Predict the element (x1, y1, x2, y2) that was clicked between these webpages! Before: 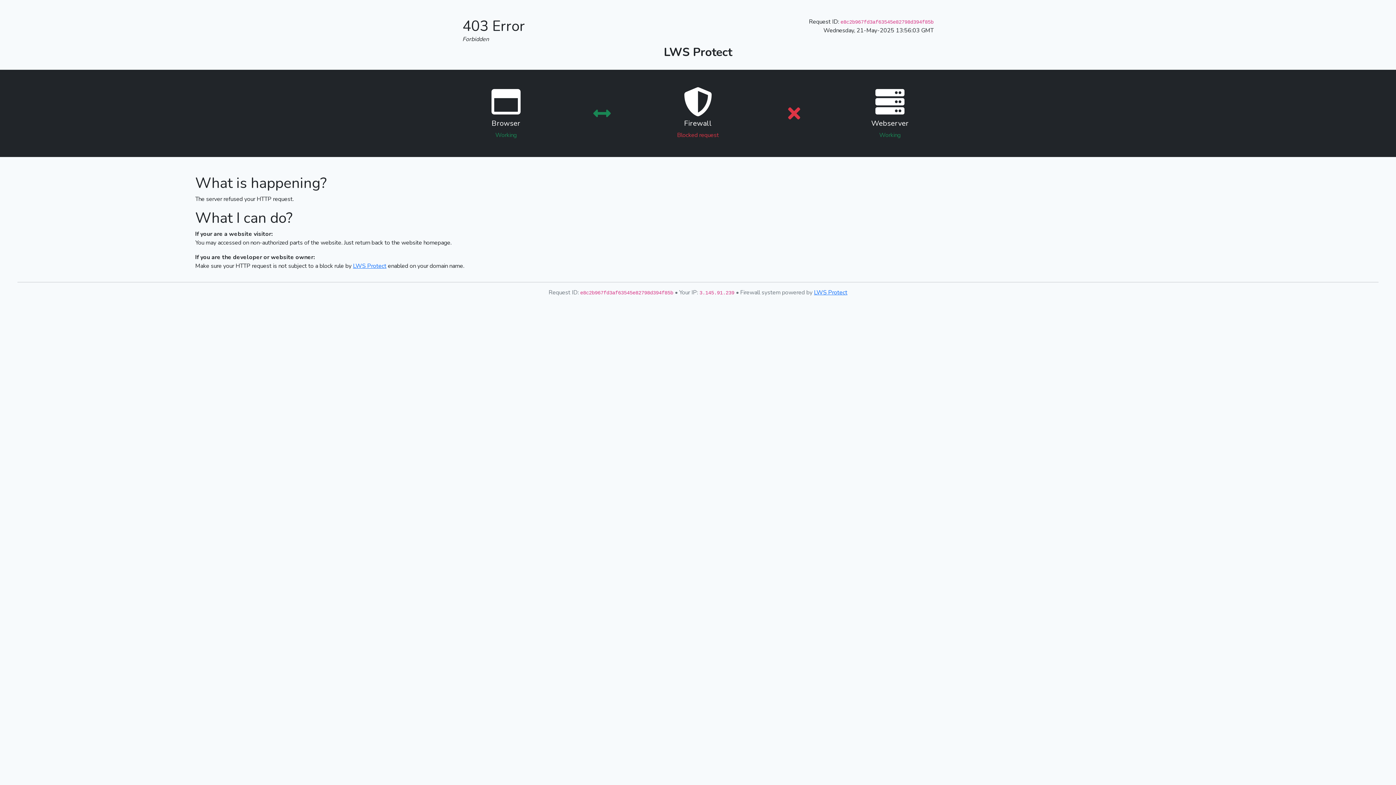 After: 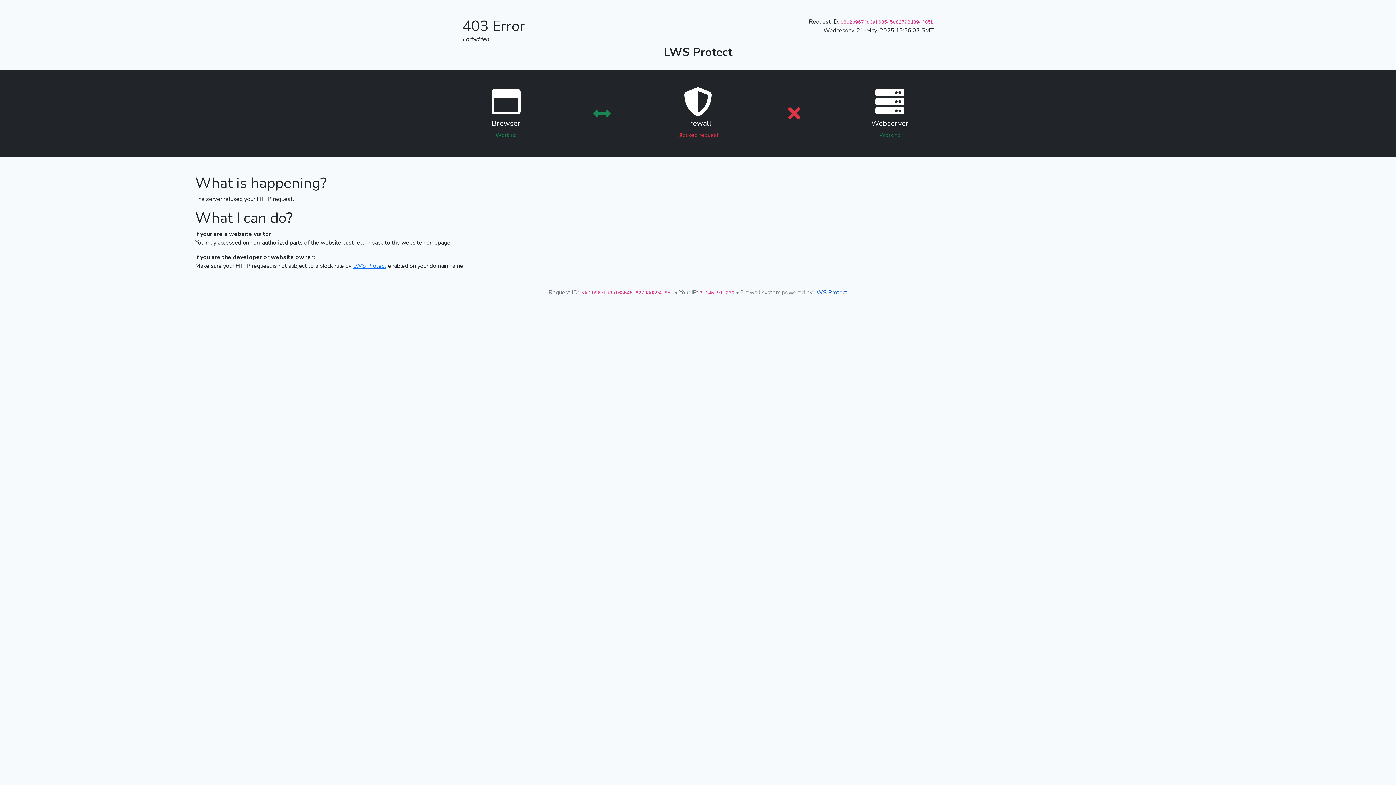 Action: bbox: (814, 288, 847, 296) label: LWS Protect